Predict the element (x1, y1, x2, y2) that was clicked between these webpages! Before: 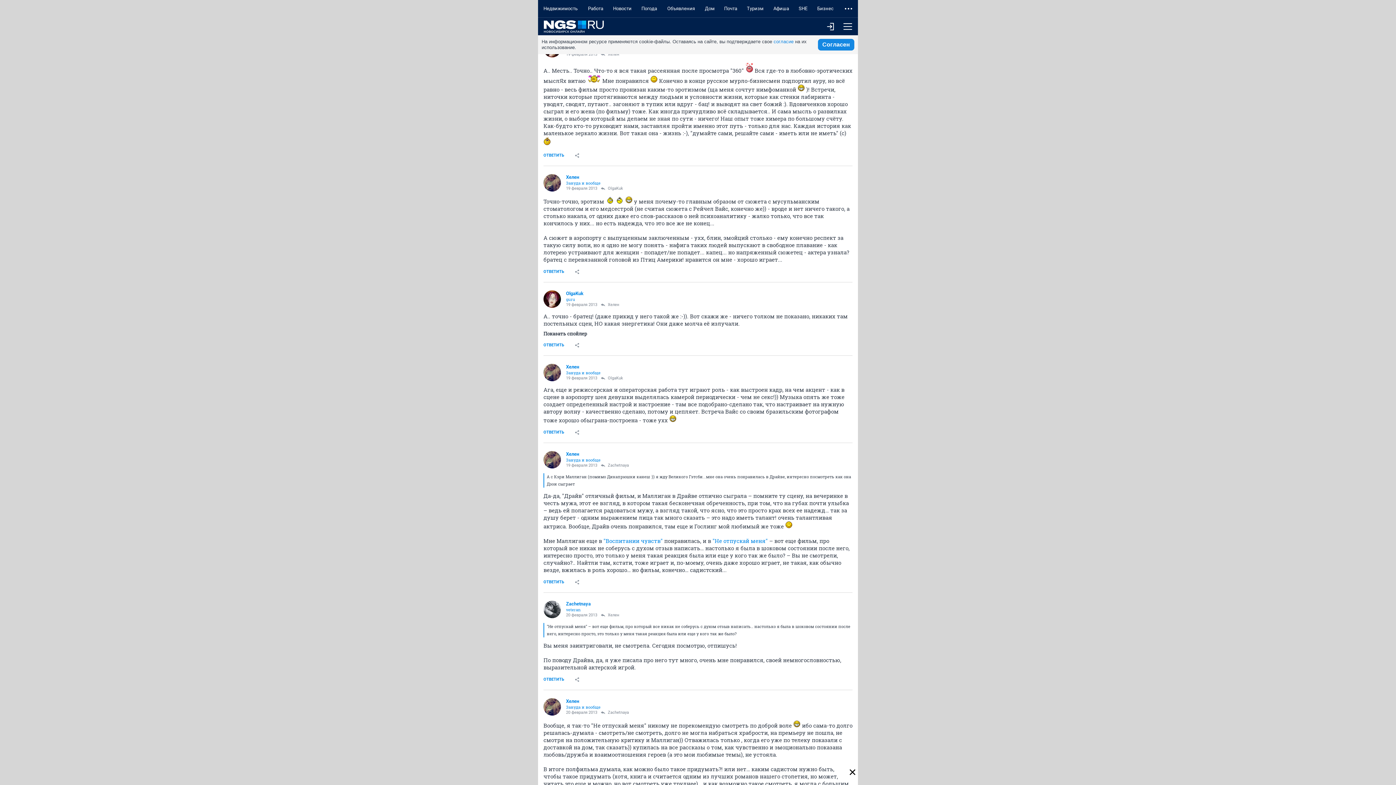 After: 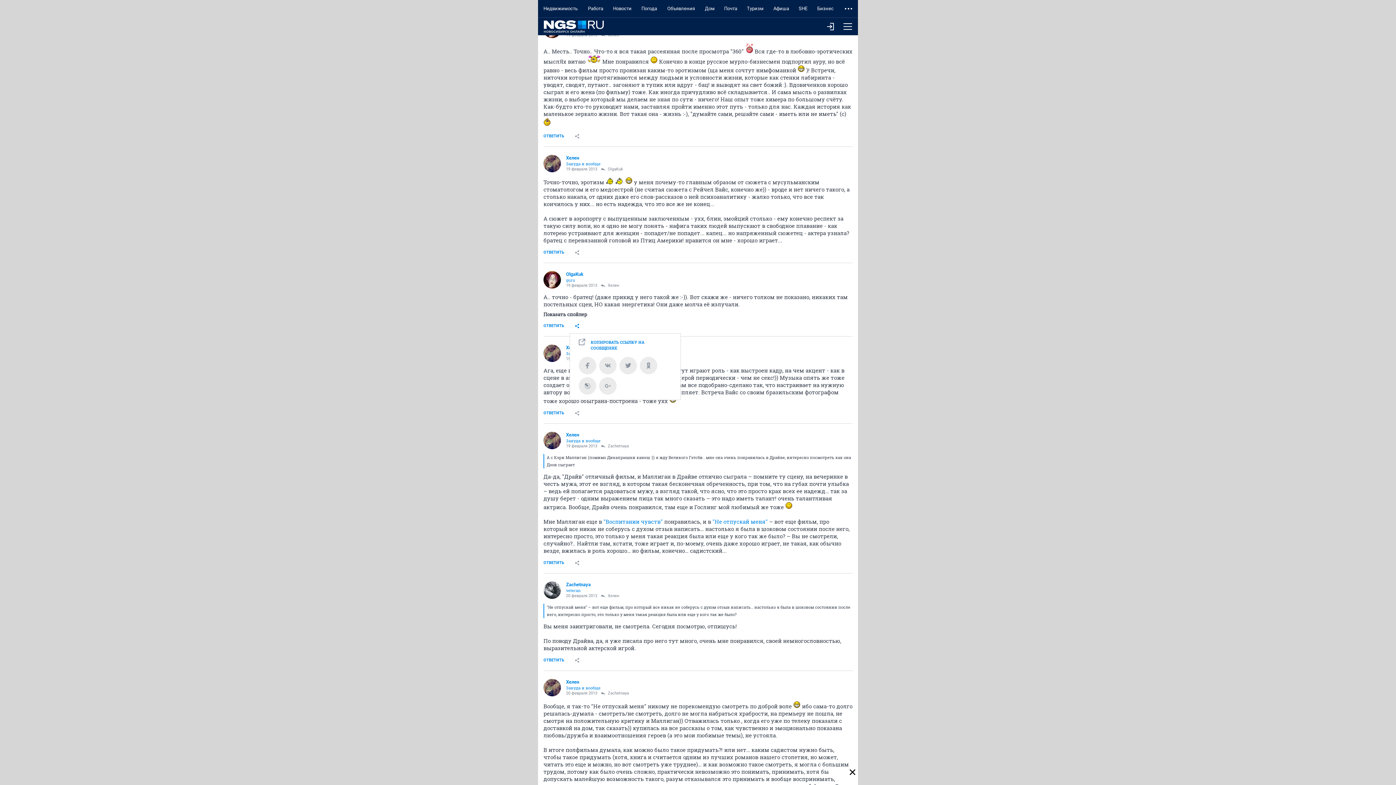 Action: bbox: (569, 338, 584, 352)